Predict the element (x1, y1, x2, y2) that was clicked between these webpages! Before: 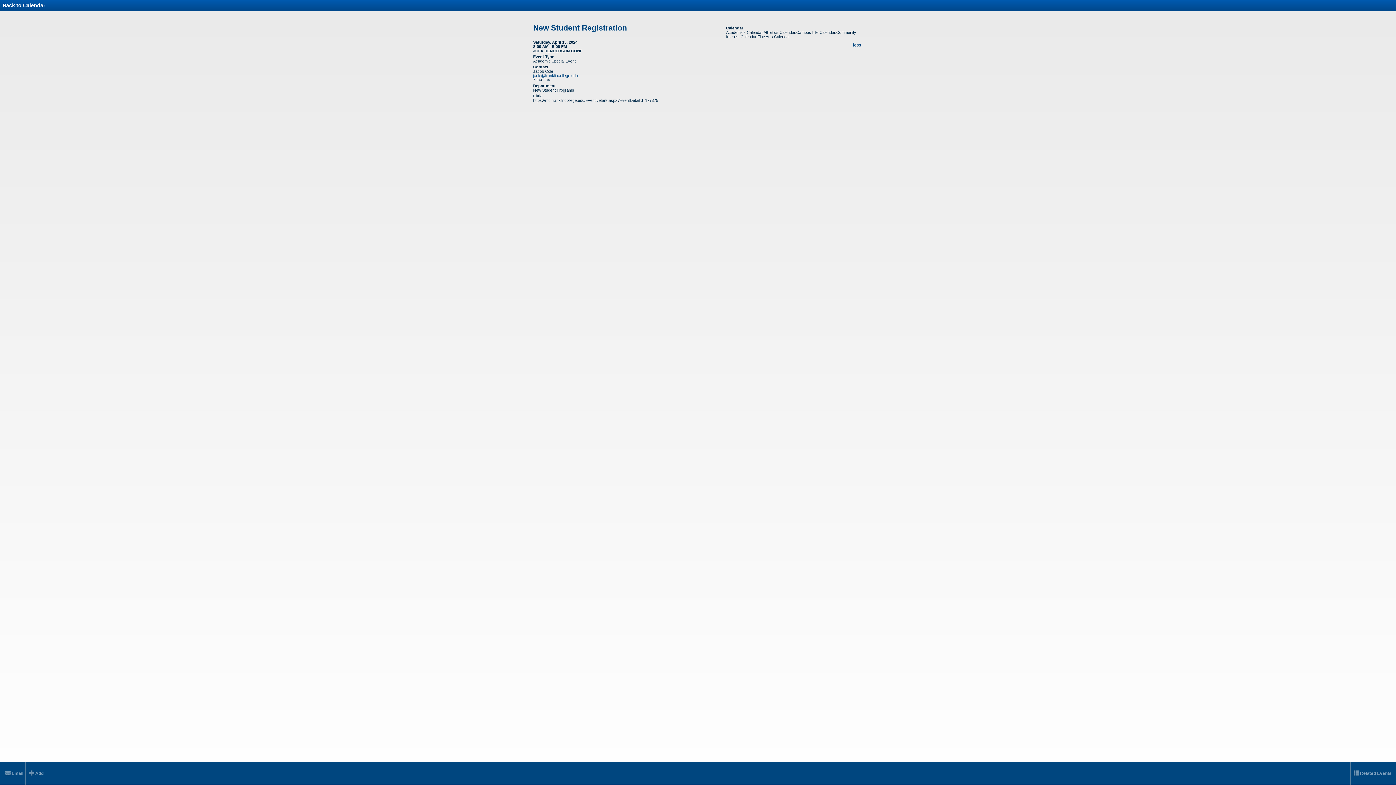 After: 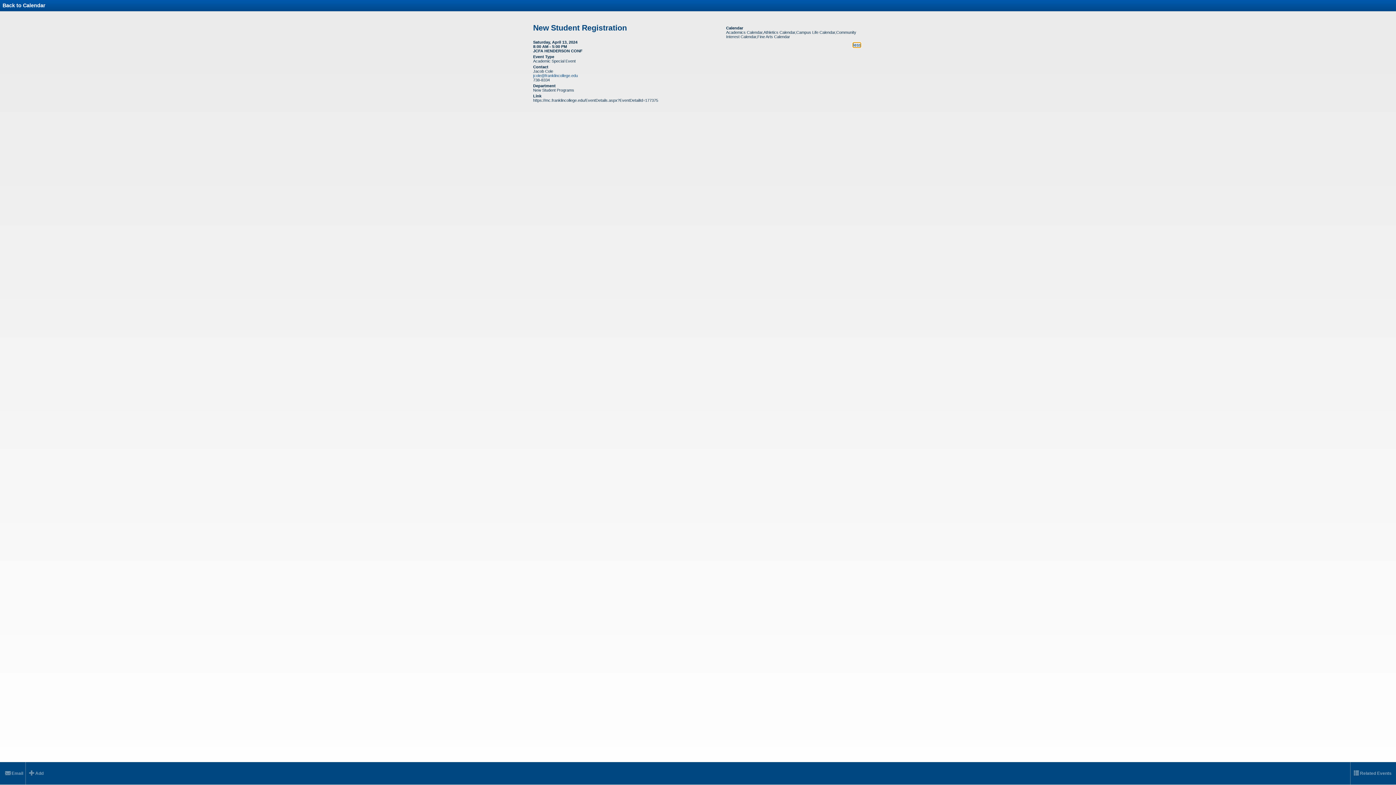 Action: bbox: (853, 42, 861, 47) label: less